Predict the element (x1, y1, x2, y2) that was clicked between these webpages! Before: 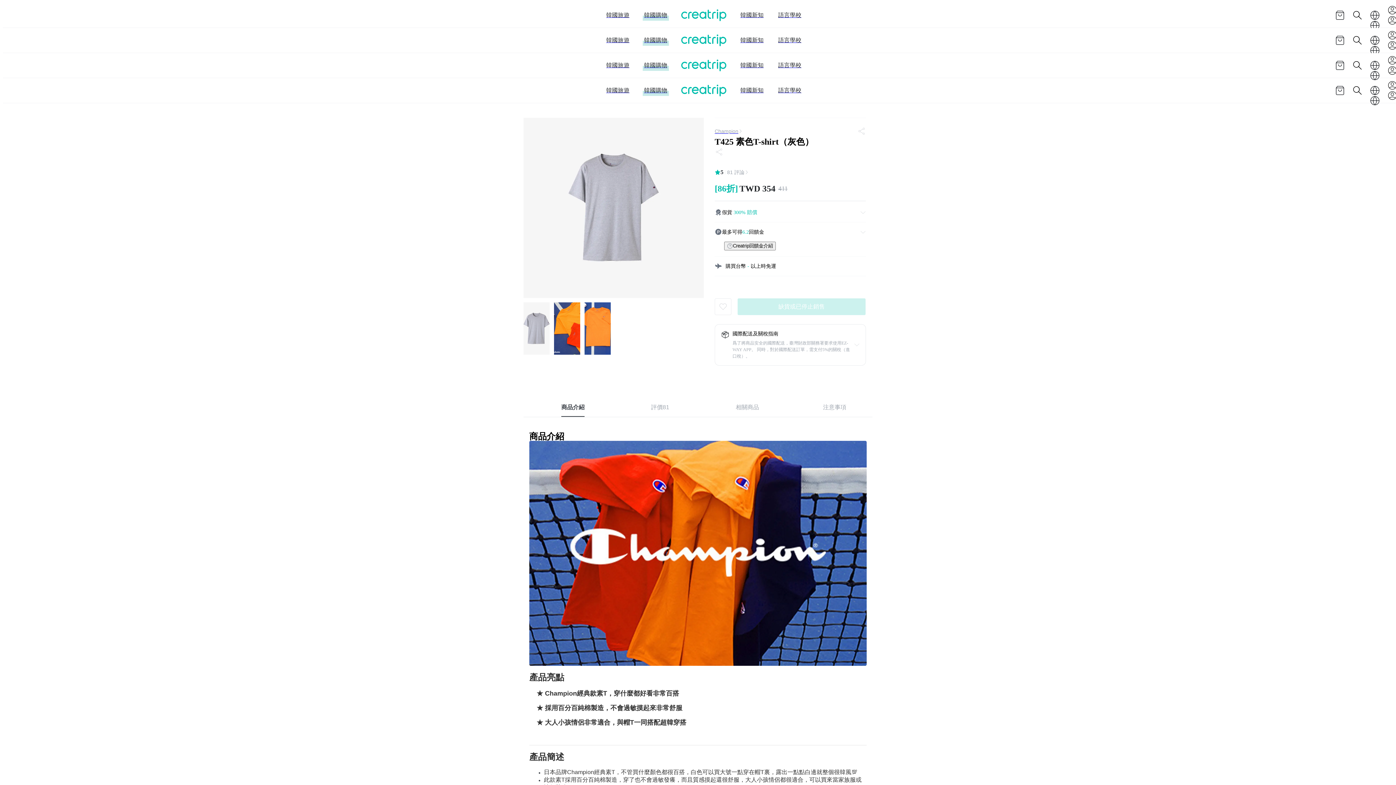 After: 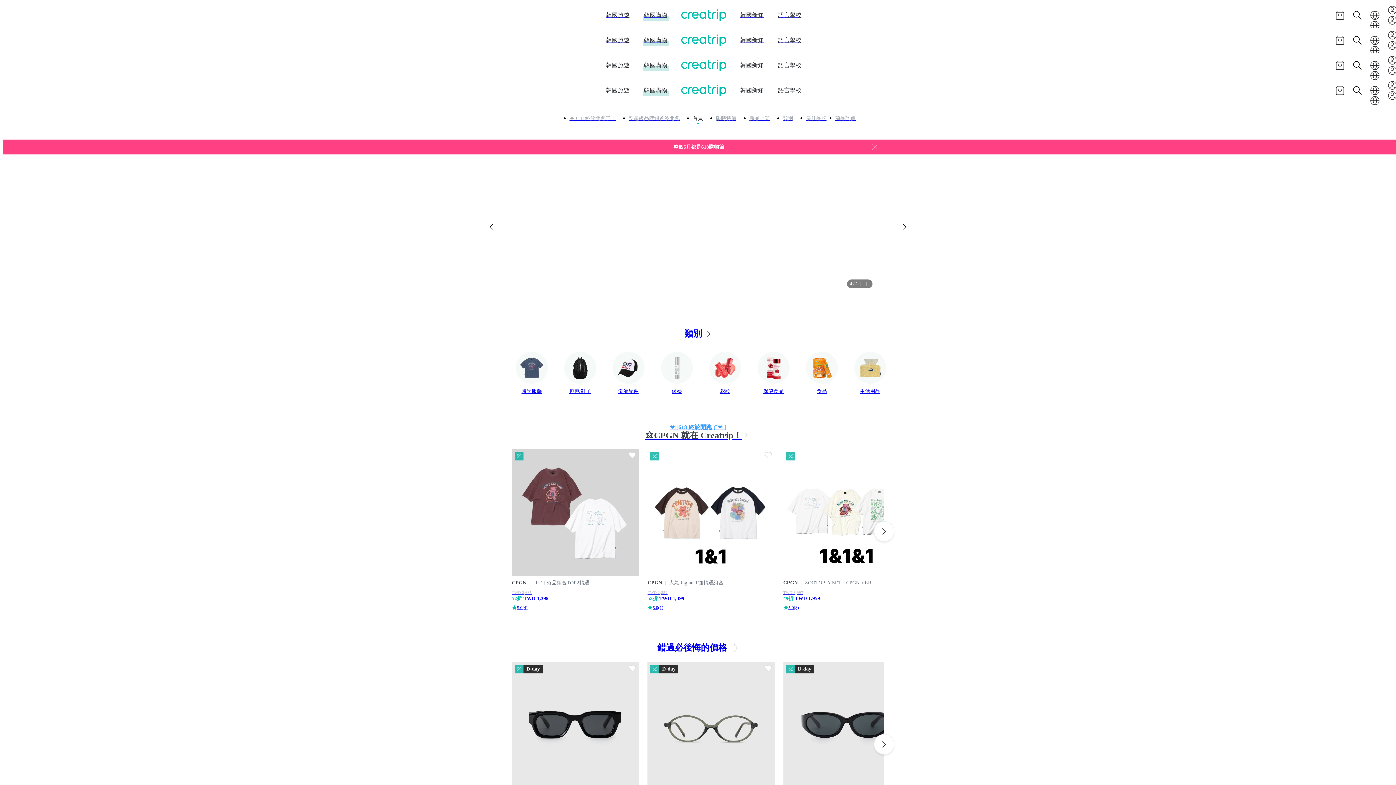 Action: label: 韓國購物 bbox: (644, 11, 667, 19)